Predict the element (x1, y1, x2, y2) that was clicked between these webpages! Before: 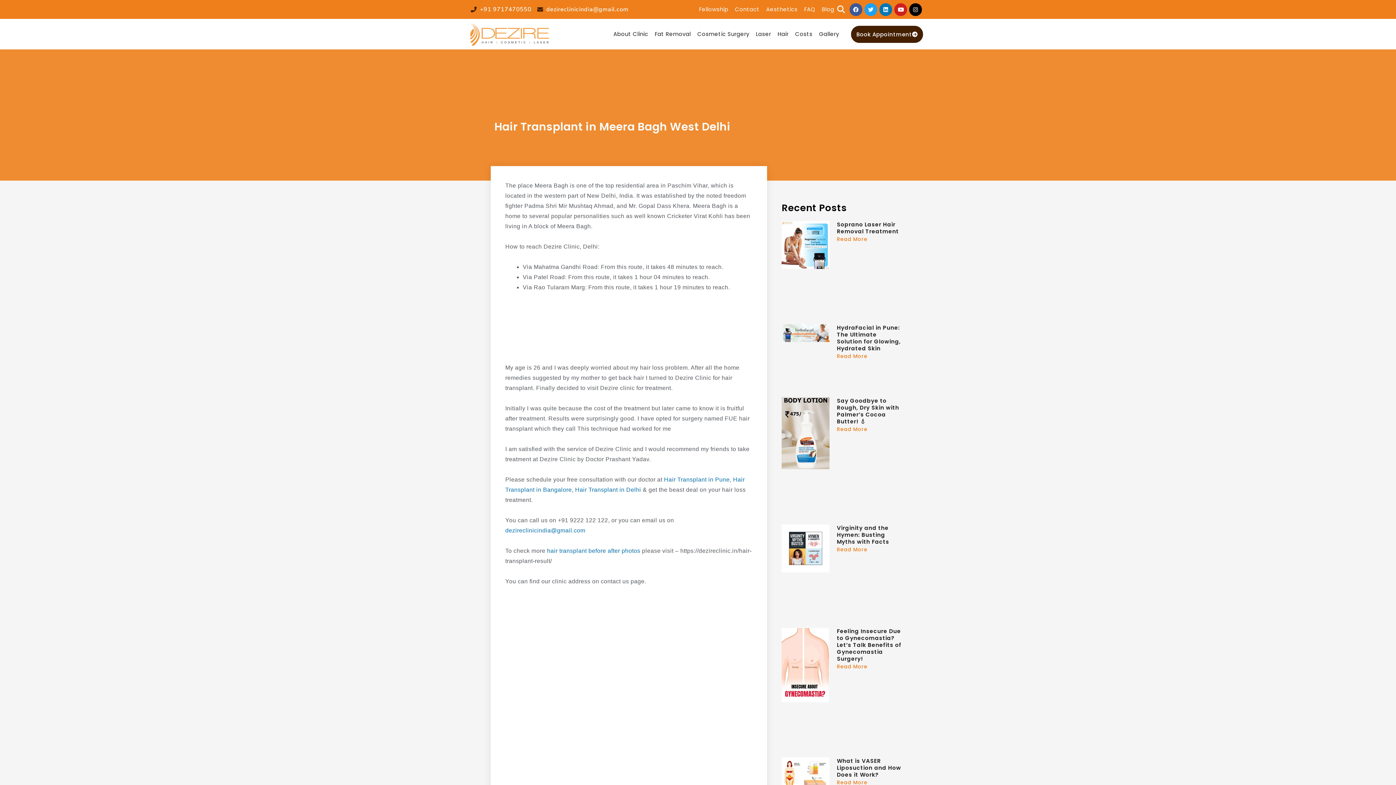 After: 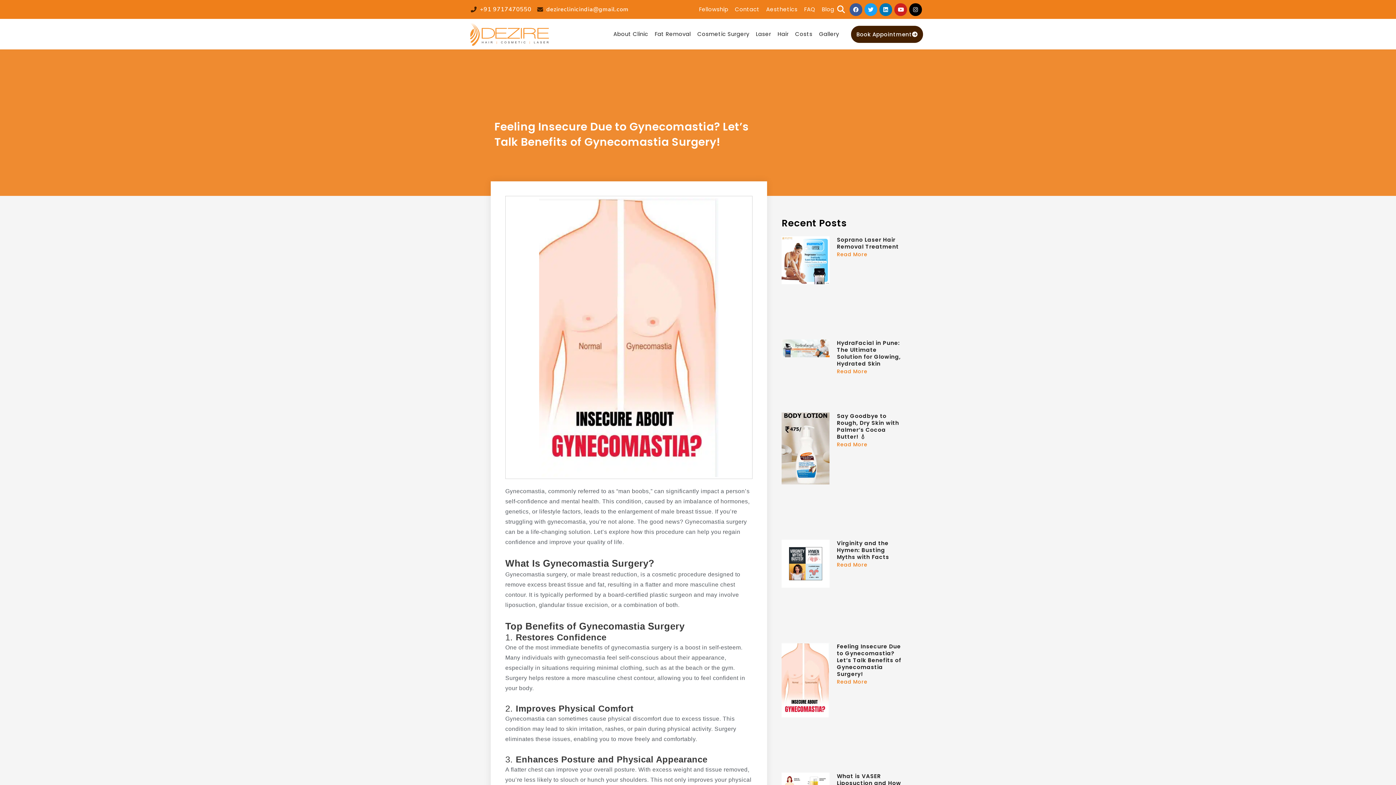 Action: label: Feeling Insecure Due to Gynecomastia? Let’s Talk Benefits of Gynecomastia Surgery! bbox: (837, 627, 901, 662)